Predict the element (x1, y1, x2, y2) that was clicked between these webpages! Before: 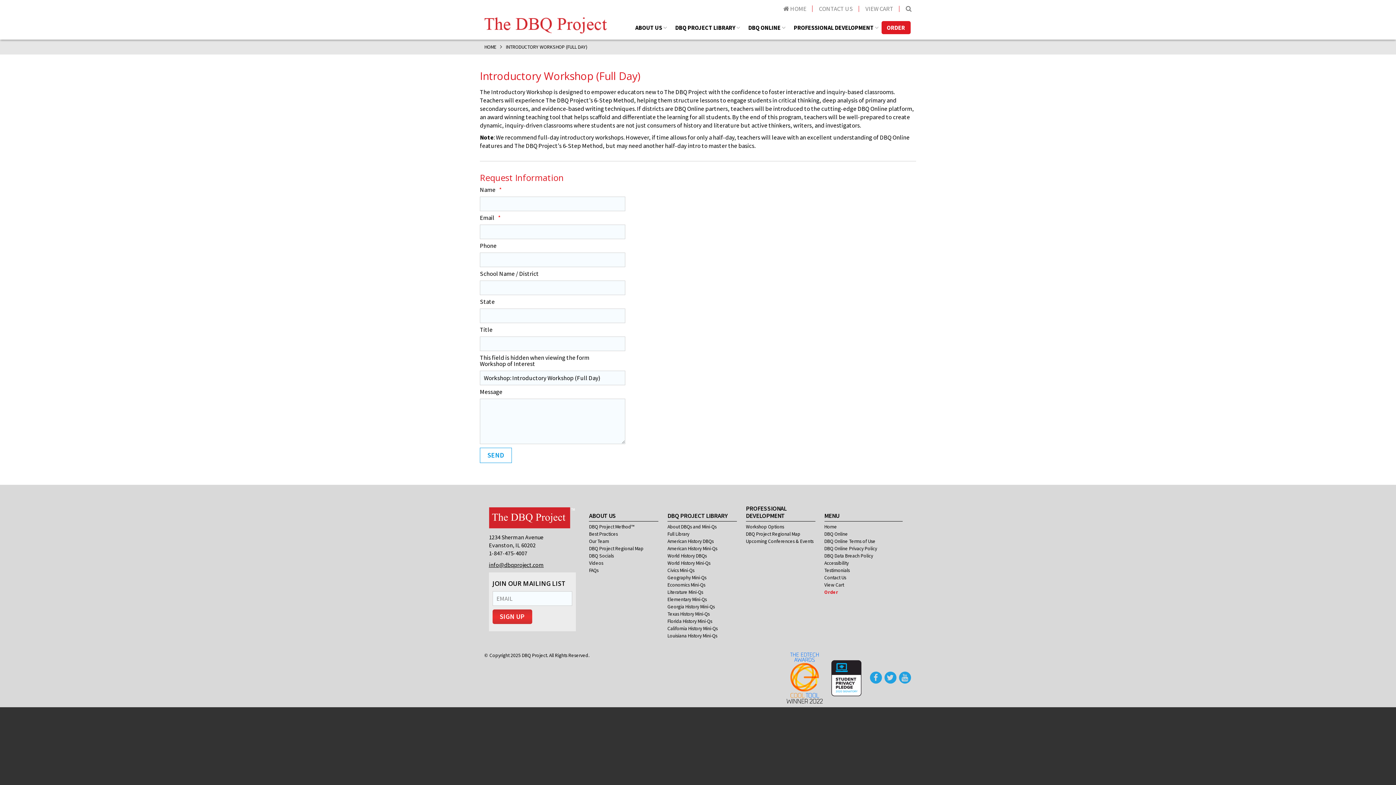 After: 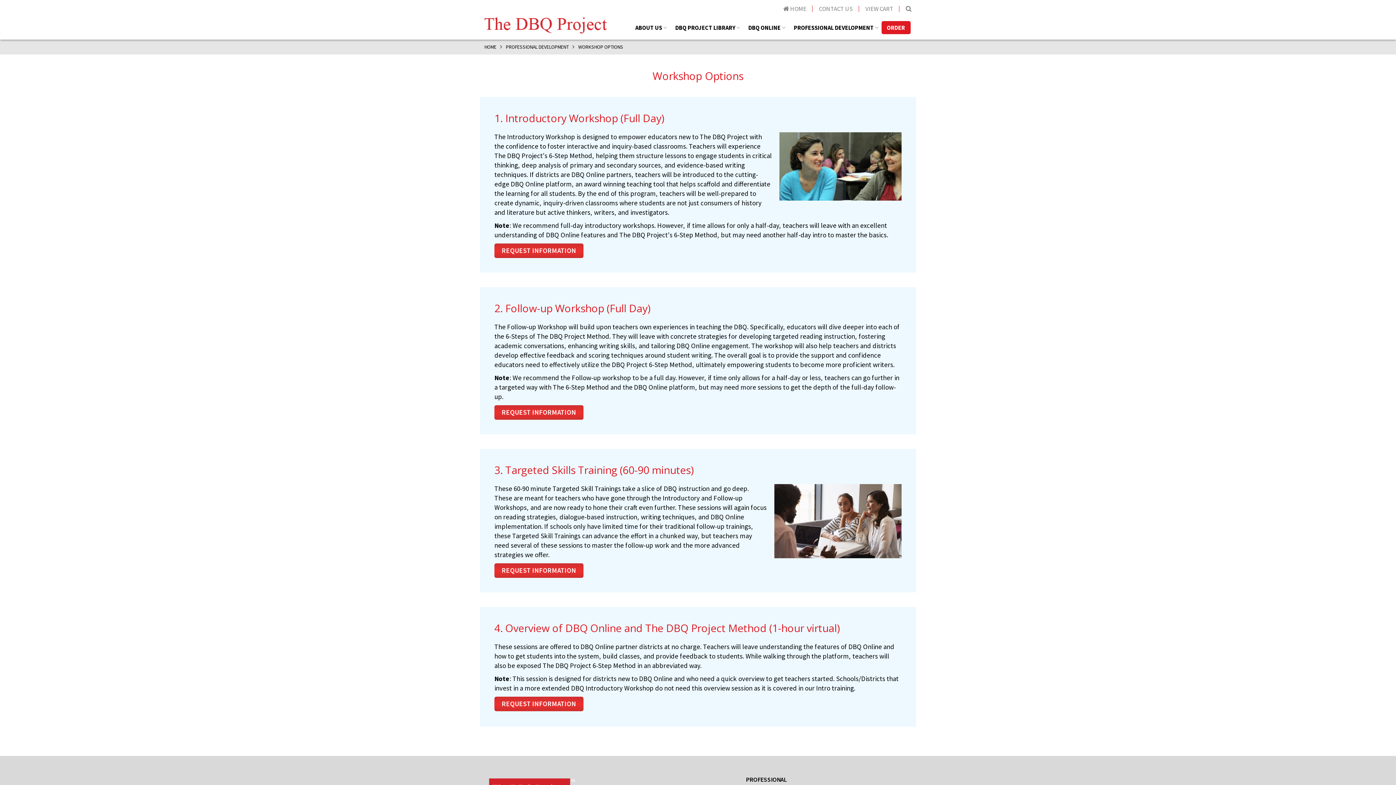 Action: bbox: (746, 524, 784, 530) label: Workshop Options